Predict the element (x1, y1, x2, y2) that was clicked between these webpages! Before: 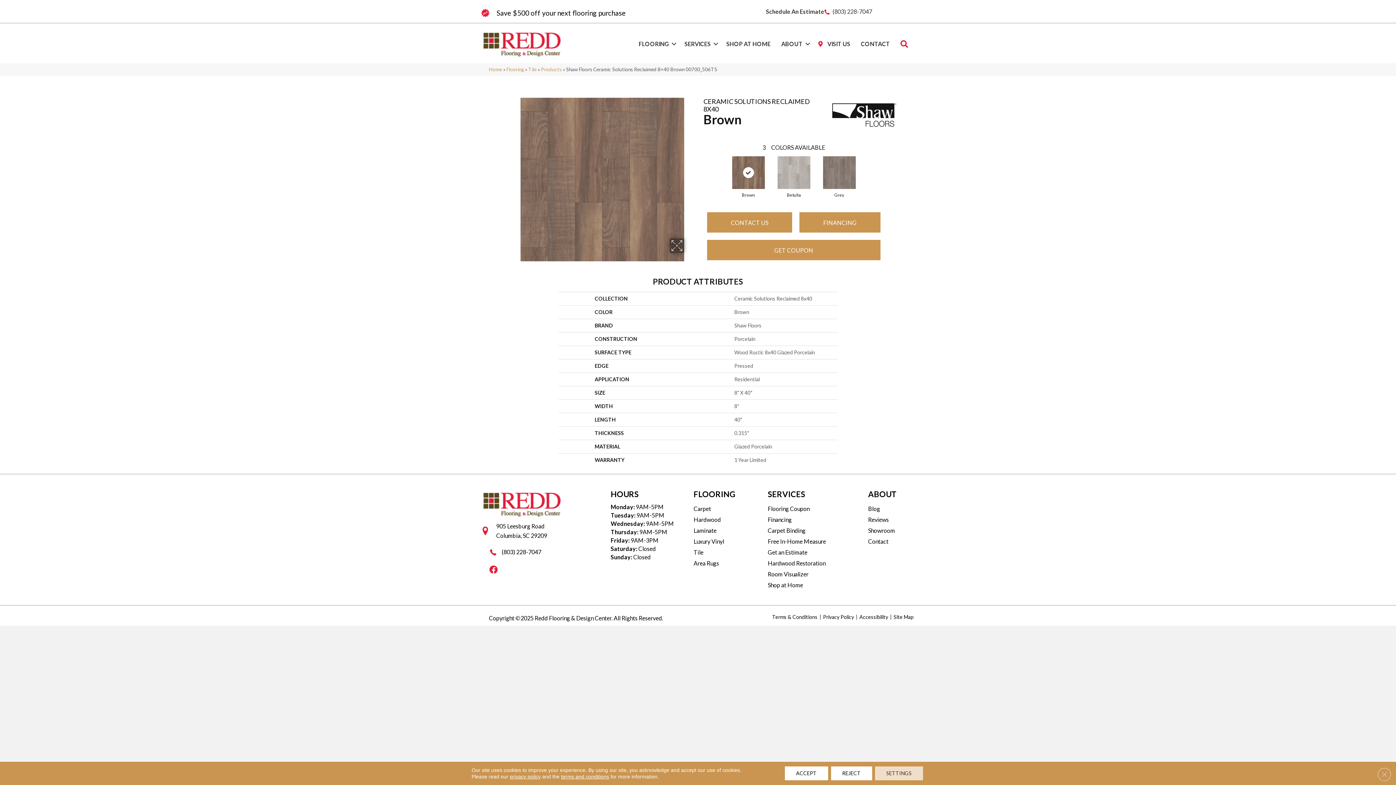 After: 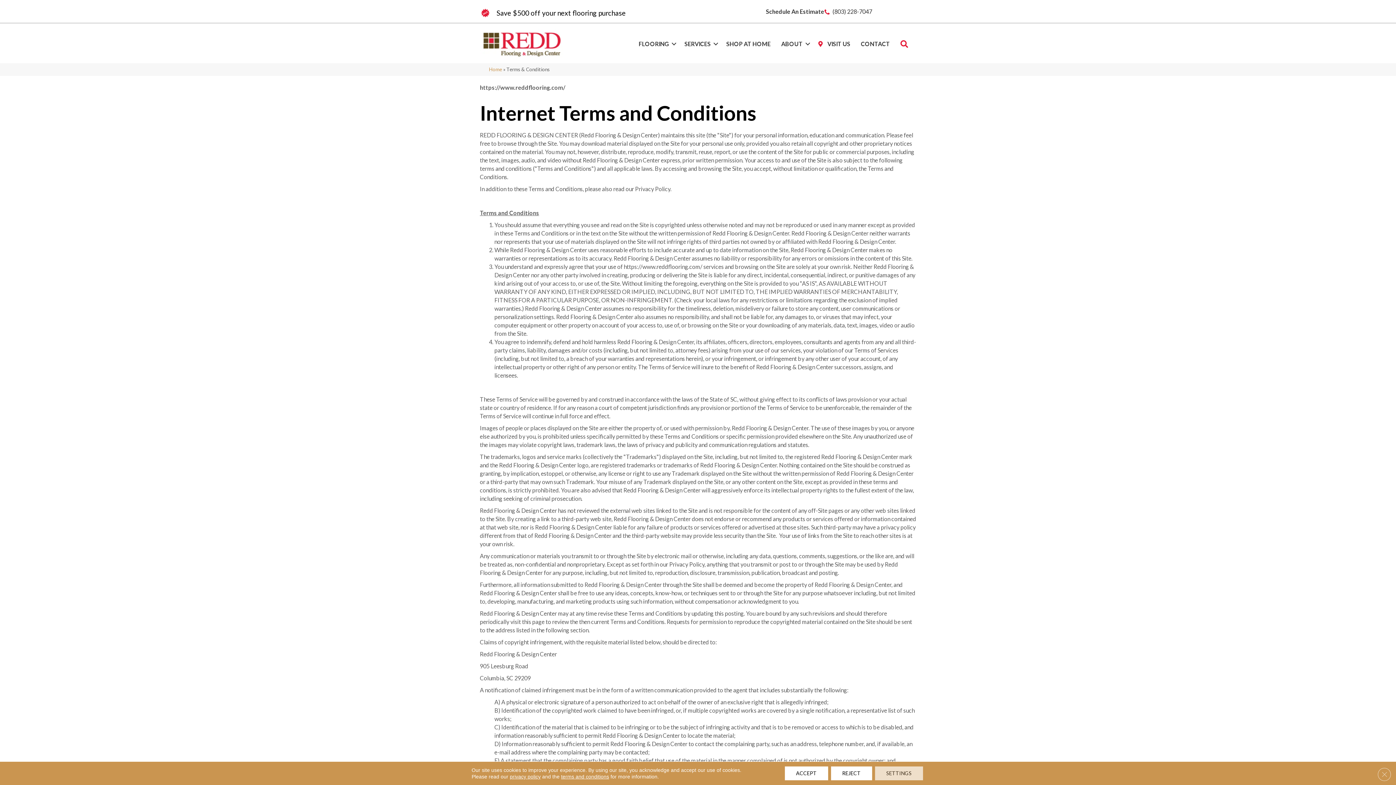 Action: bbox: (561, 774, 609, 780) label: terms and conditions